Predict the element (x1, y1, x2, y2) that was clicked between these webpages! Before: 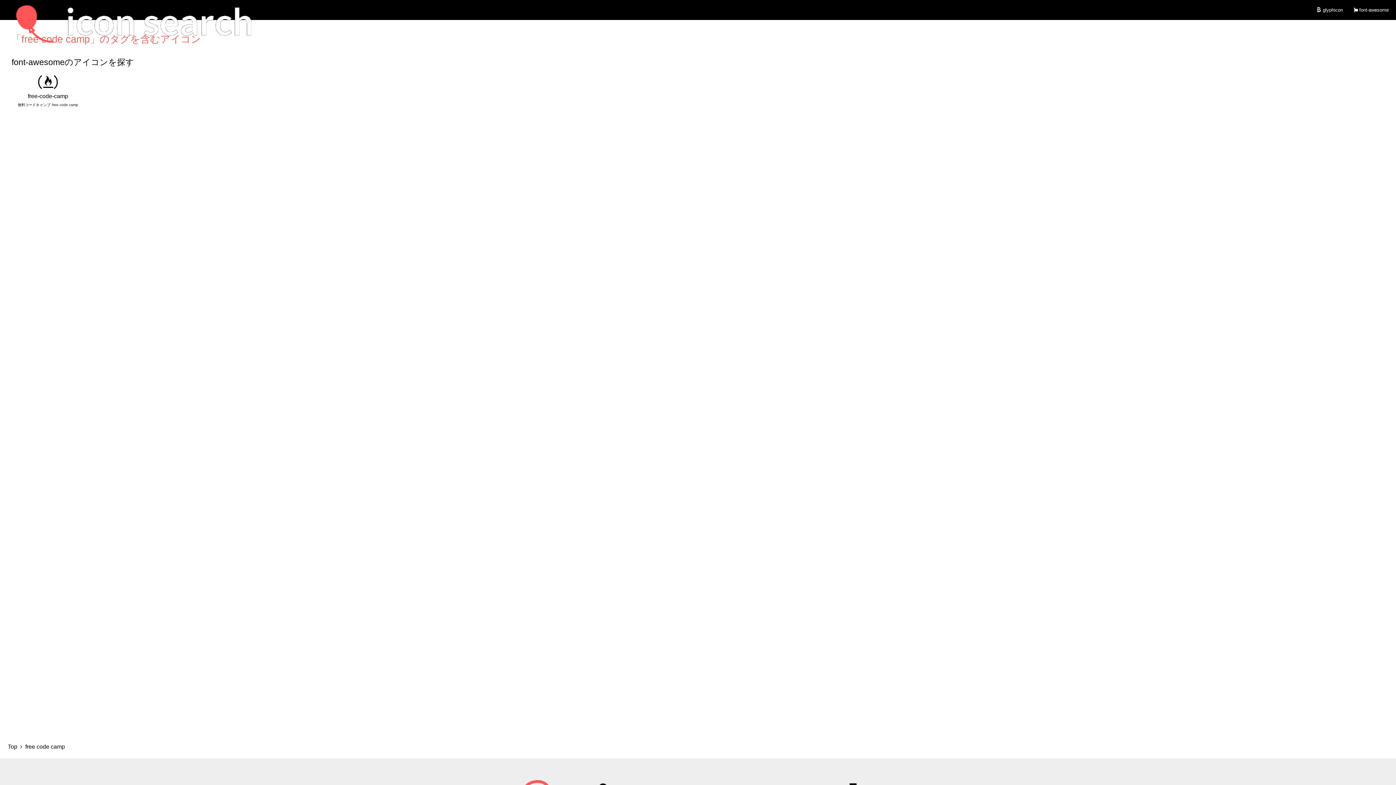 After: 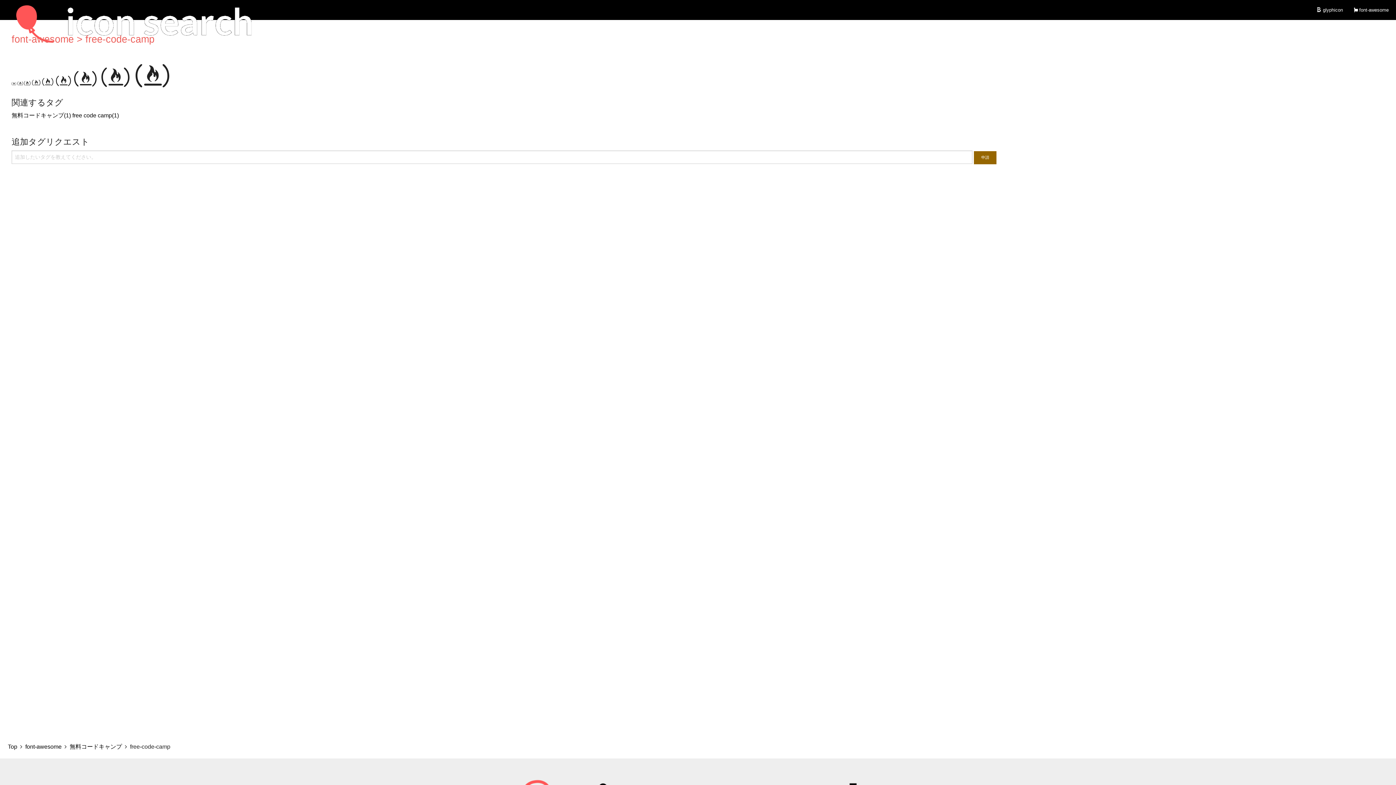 Action: bbox: (38, 73, 57, 90)